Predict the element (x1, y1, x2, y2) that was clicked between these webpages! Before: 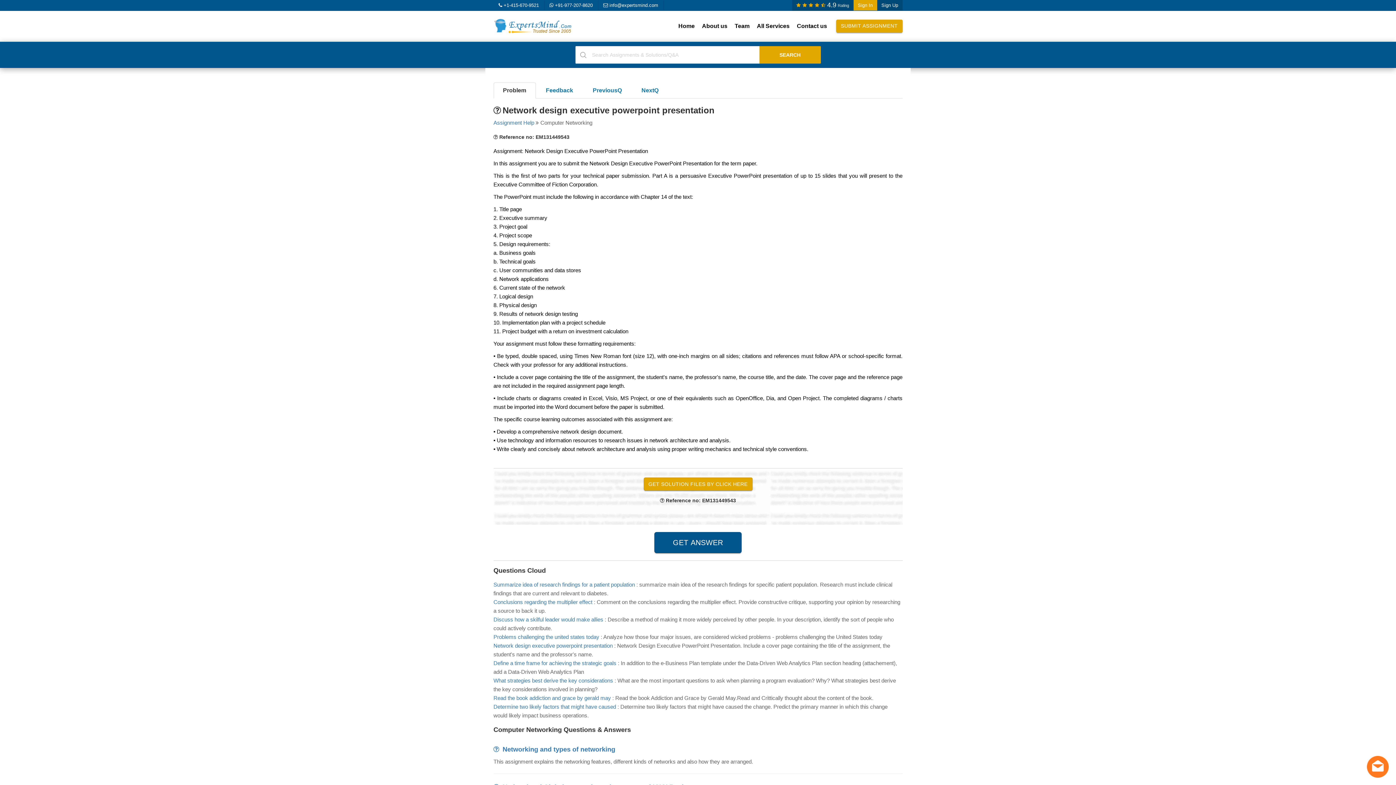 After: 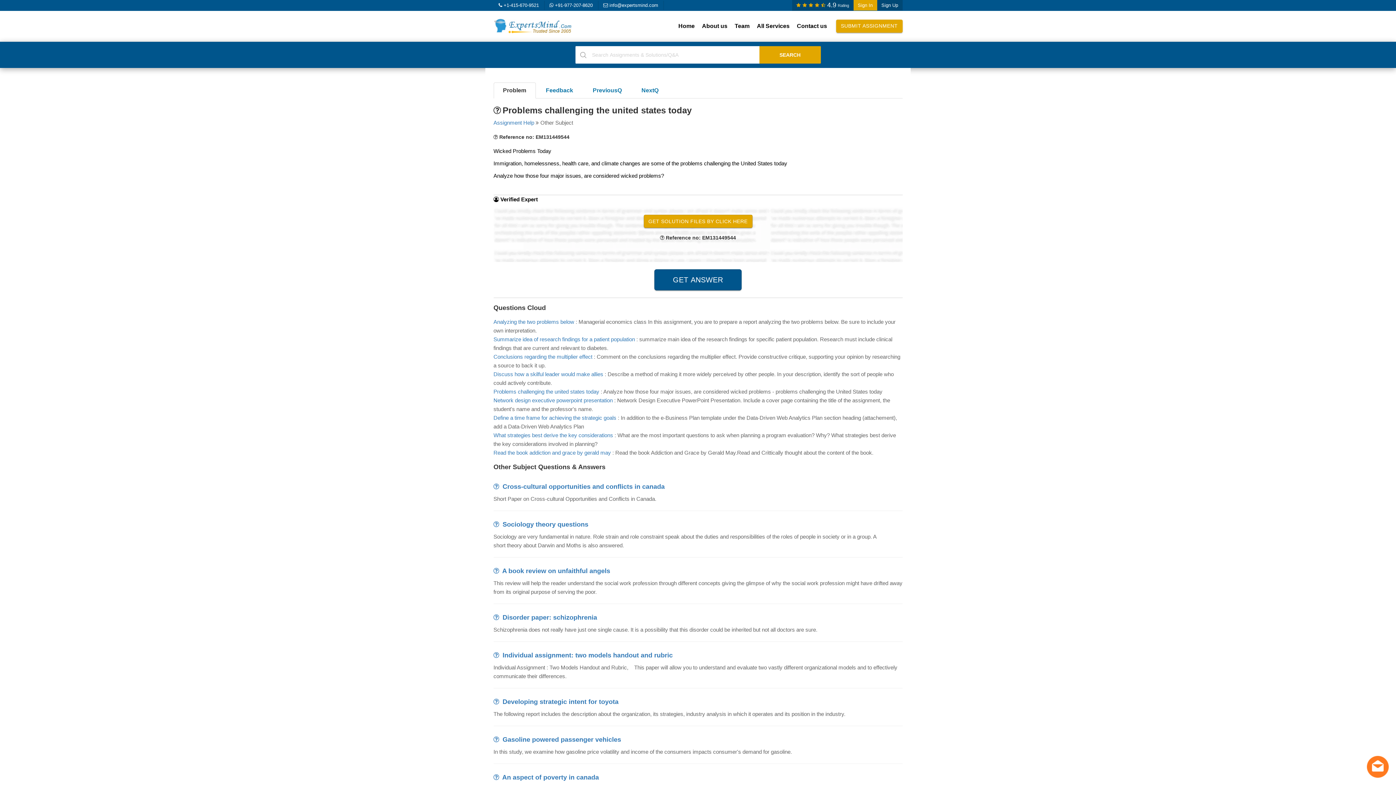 Action: label: Problems challenging the united states today bbox: (493, 634, 599, 640)